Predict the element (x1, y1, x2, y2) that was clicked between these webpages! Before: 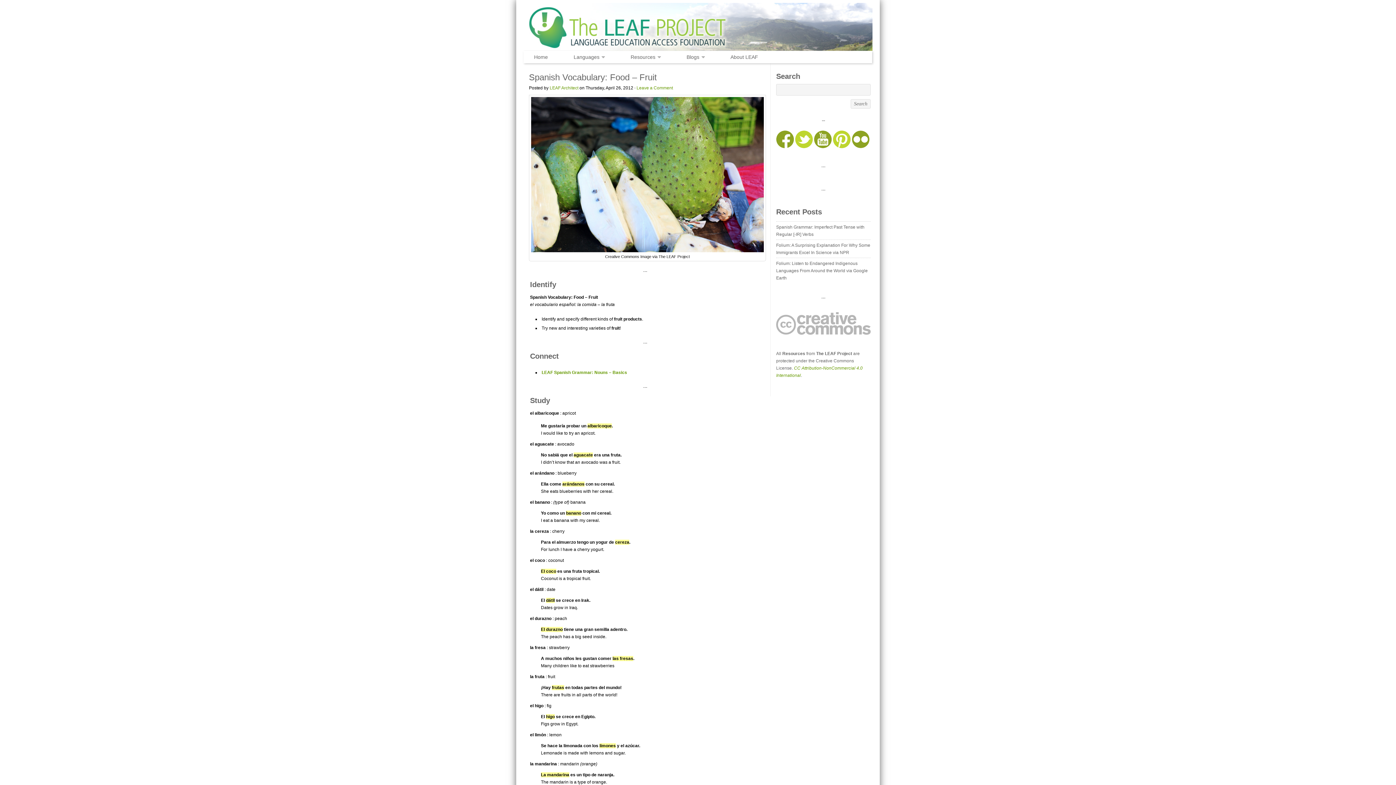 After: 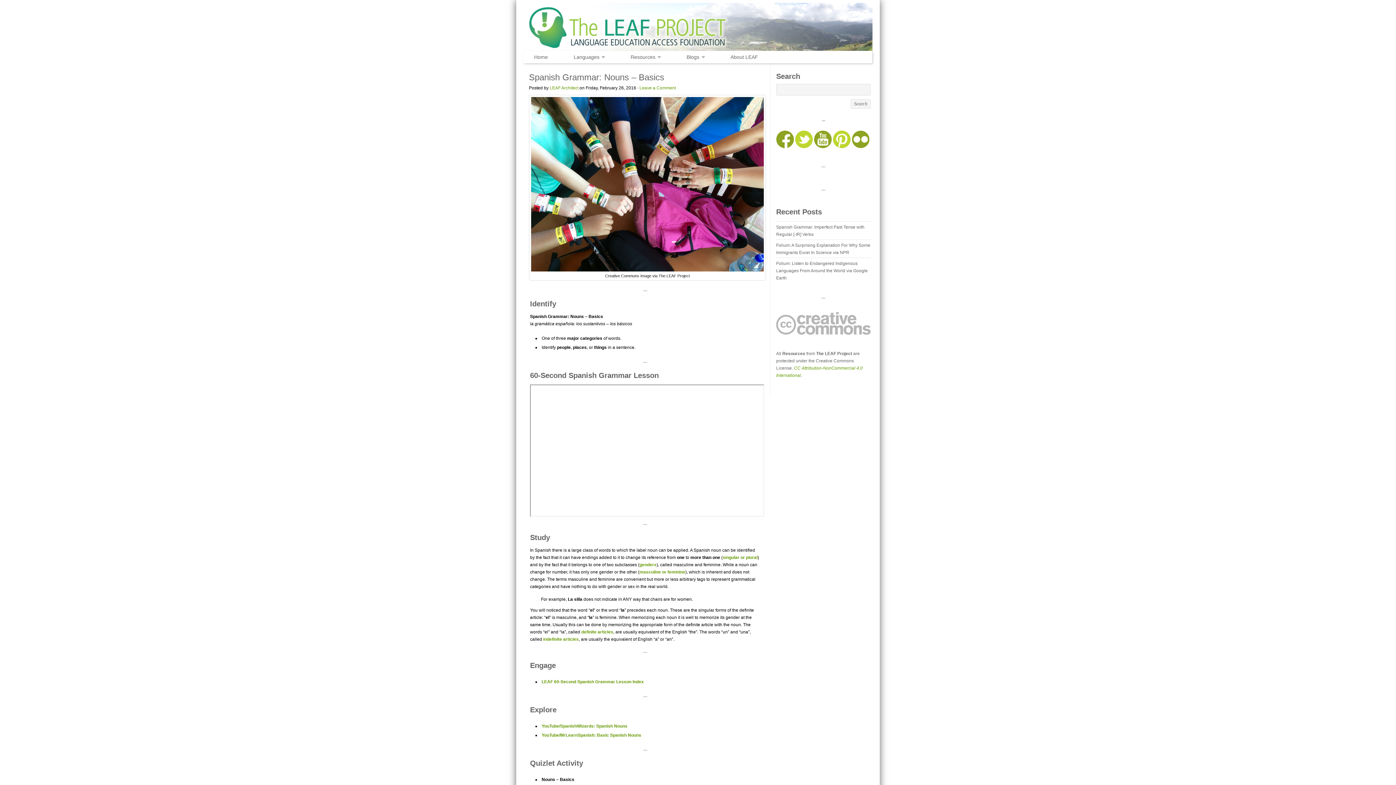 Action: bbox: (541, 370, 627, 375) label: LEAF Spanish Grammar: Nouns – Basics